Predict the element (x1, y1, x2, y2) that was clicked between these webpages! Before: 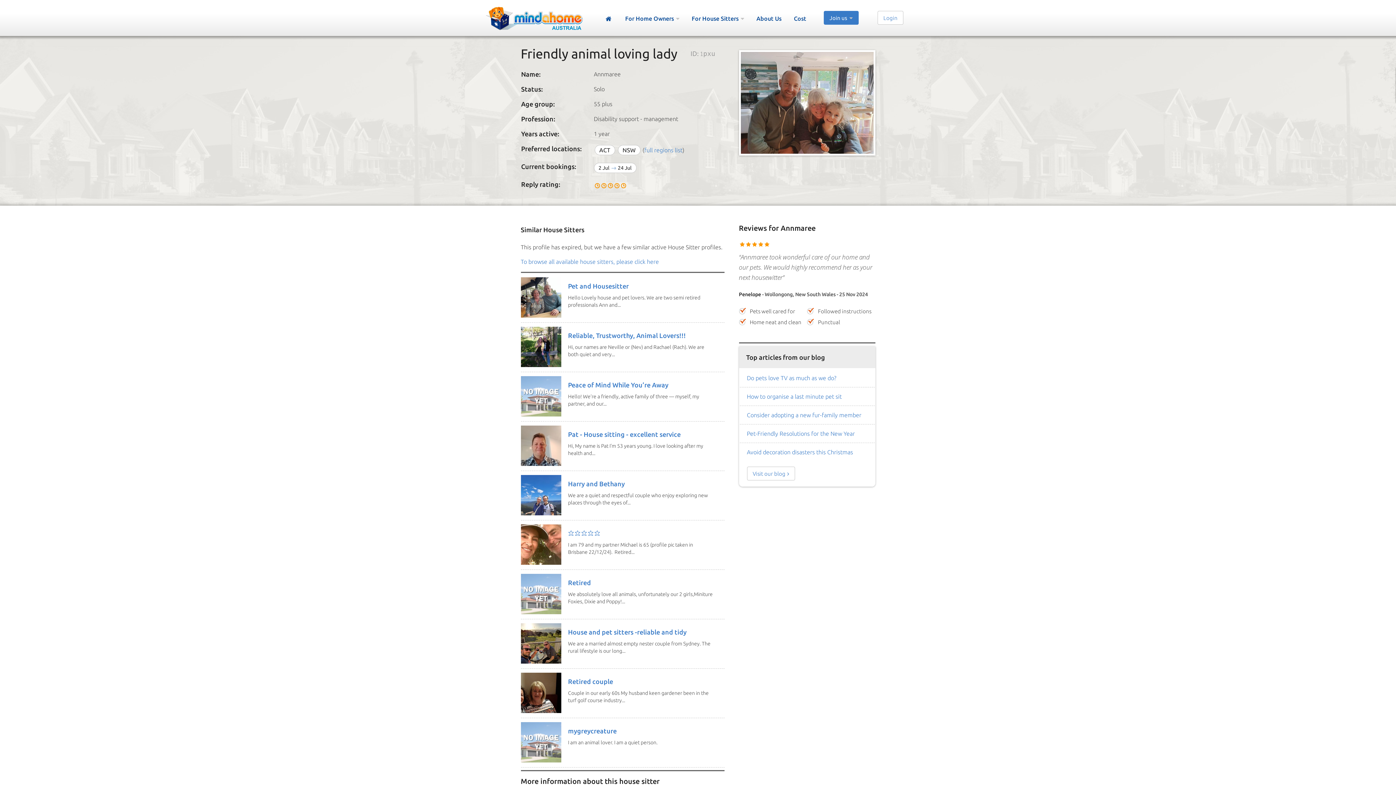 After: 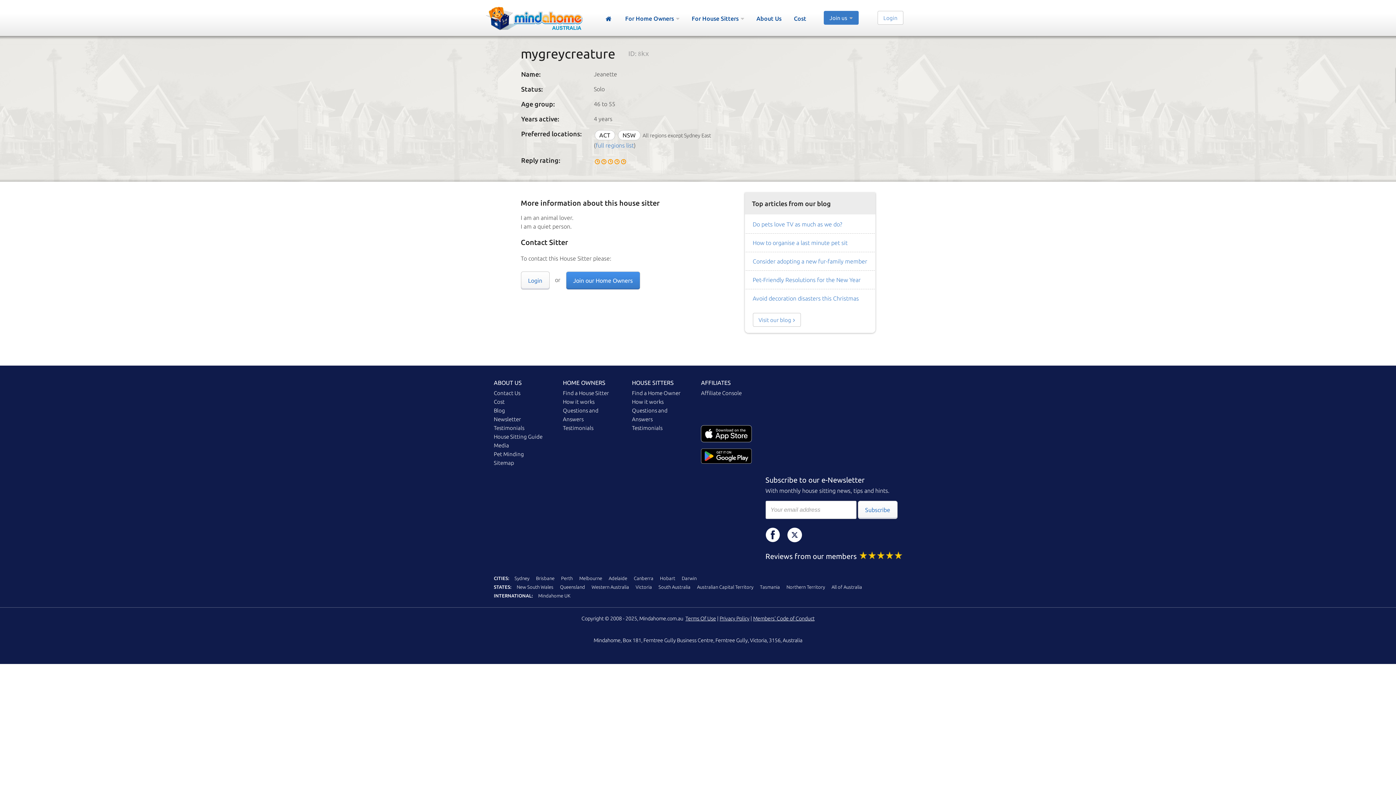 Action: label: mygreycreature bbox: (568, 727, 616, 734)